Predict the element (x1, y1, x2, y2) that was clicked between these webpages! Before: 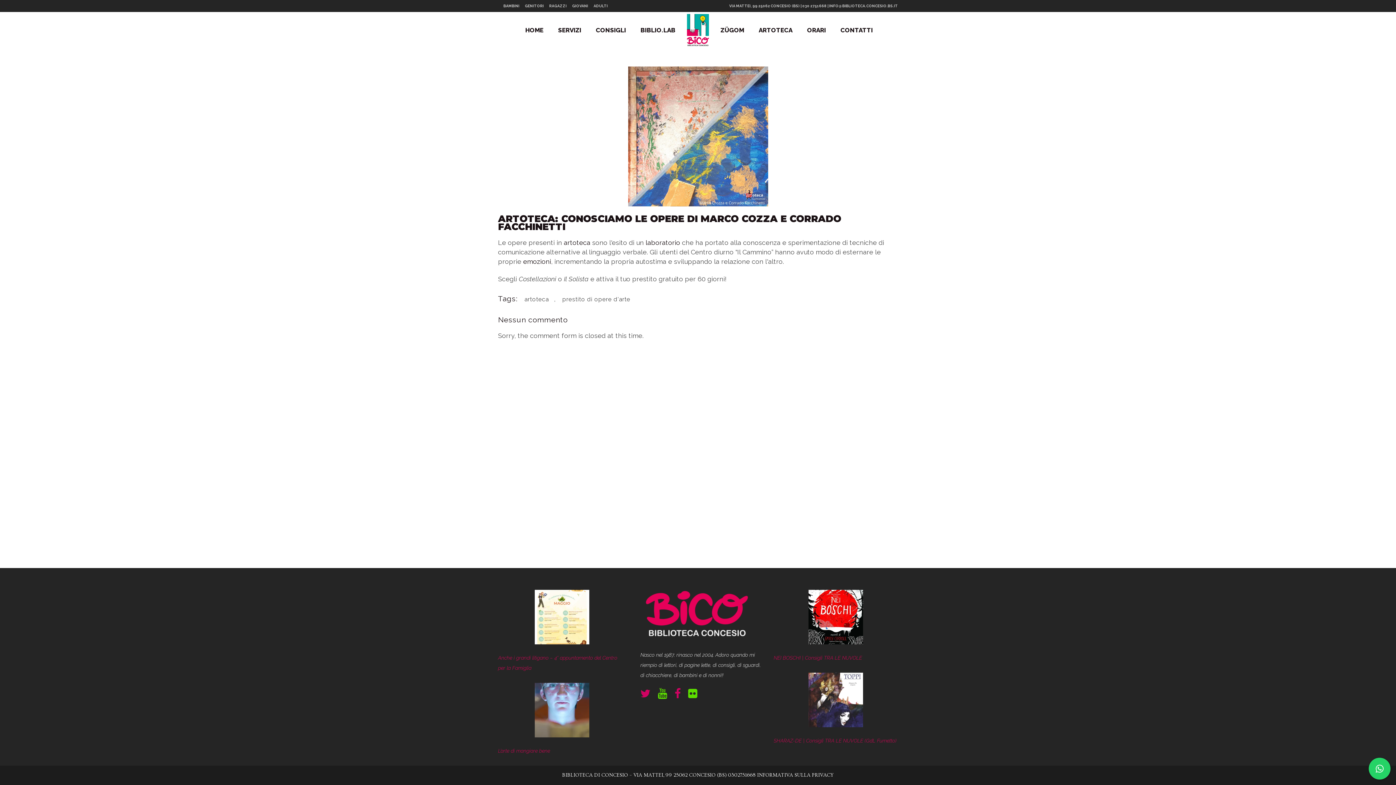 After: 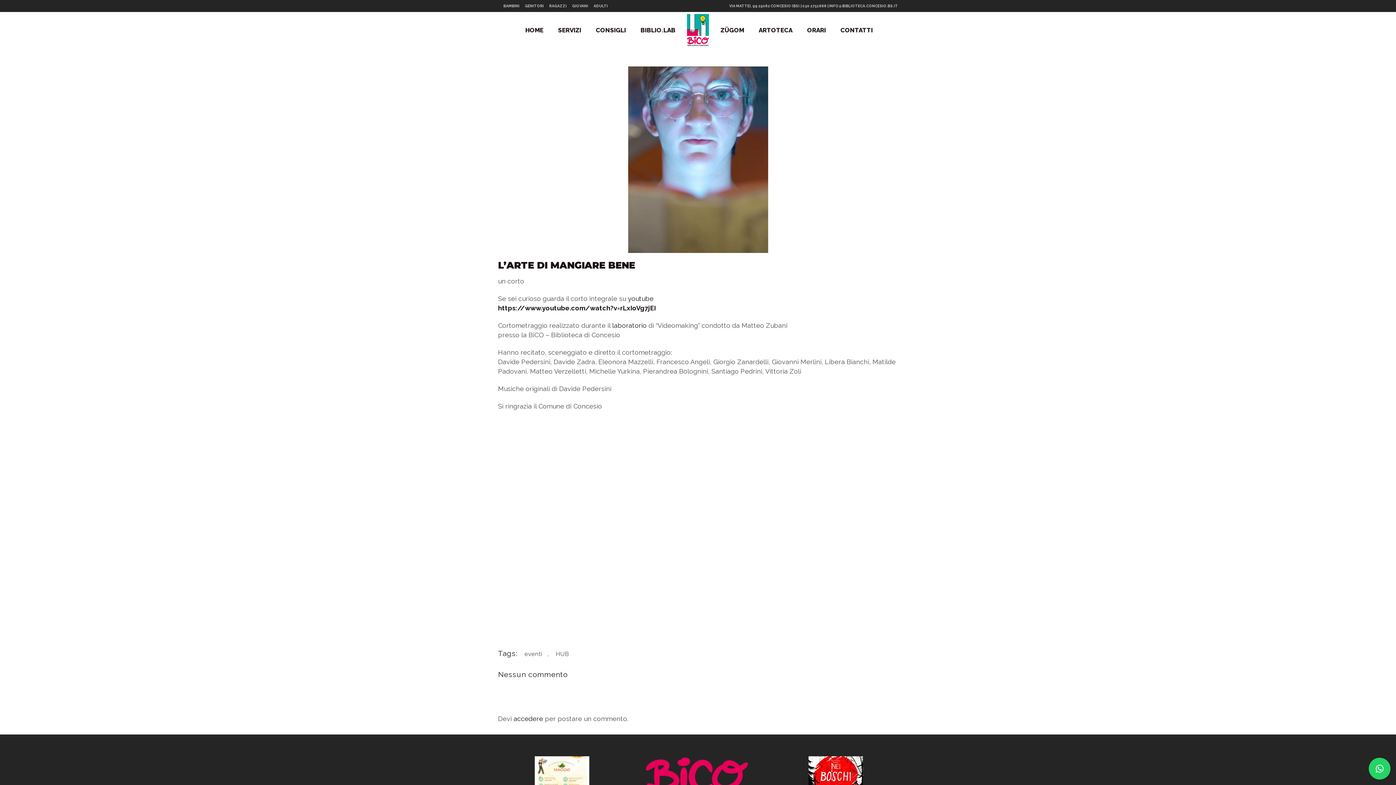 Action: bbox: (534, 683, 589, 741) label: L’arte di mangiare bene